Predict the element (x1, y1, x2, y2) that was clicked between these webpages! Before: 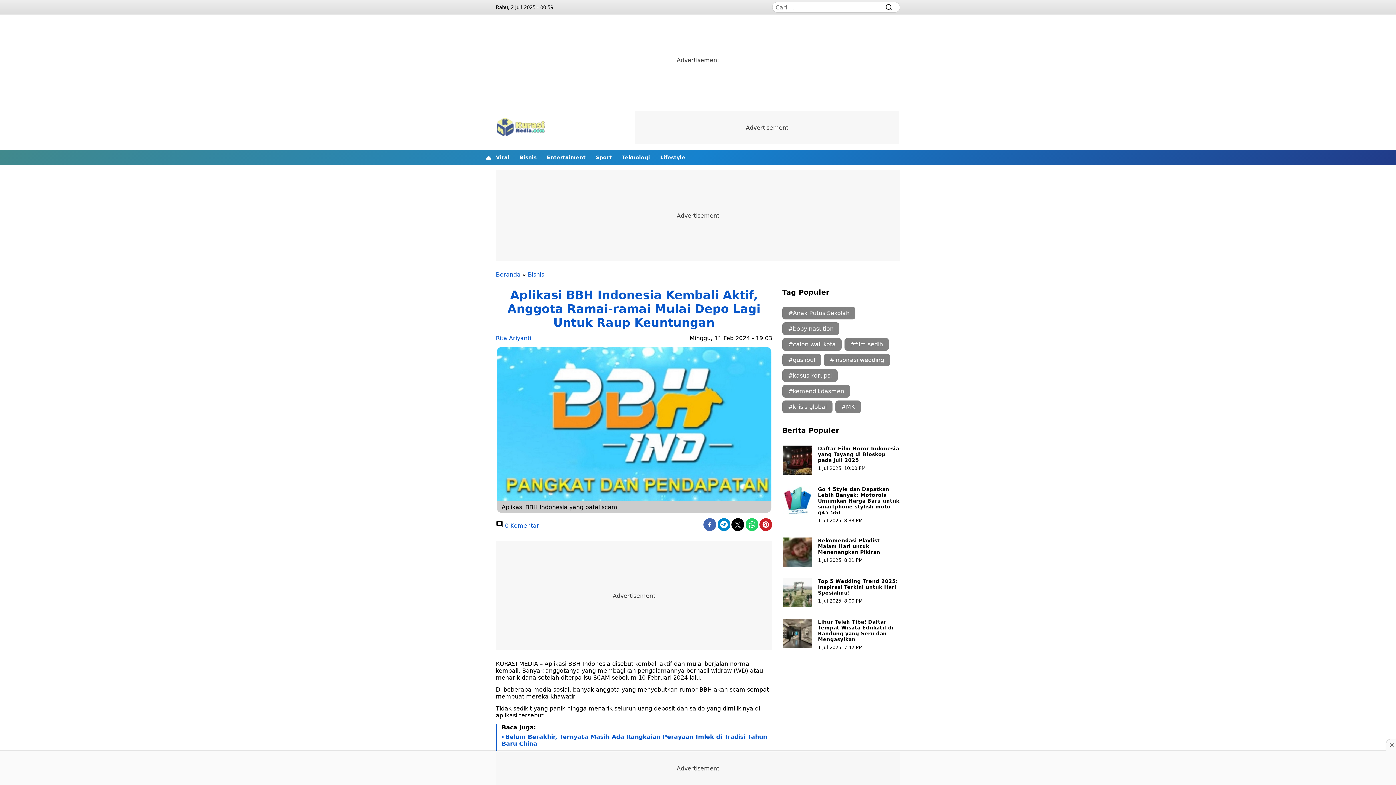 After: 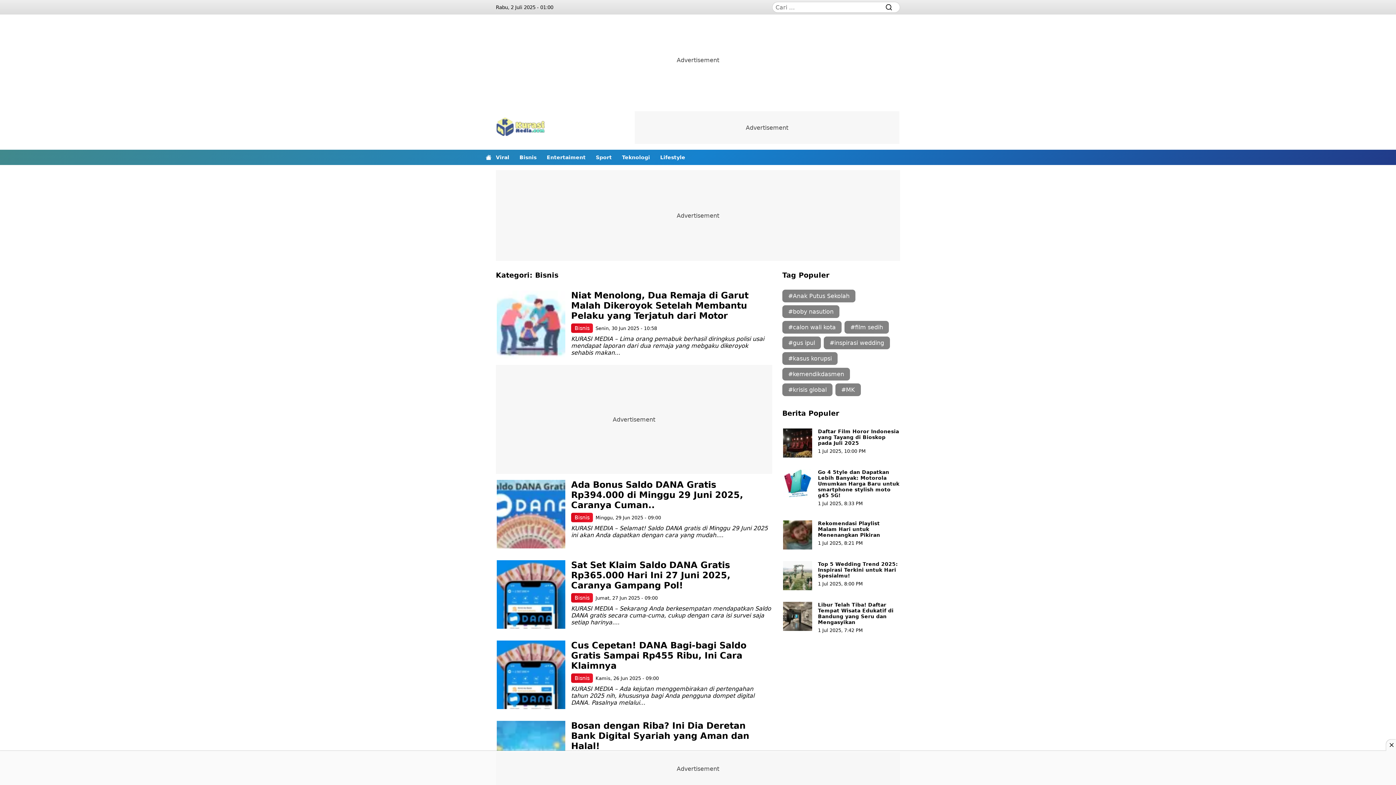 Action: label: Bisnis bbox: (519, 149, 536, 165)